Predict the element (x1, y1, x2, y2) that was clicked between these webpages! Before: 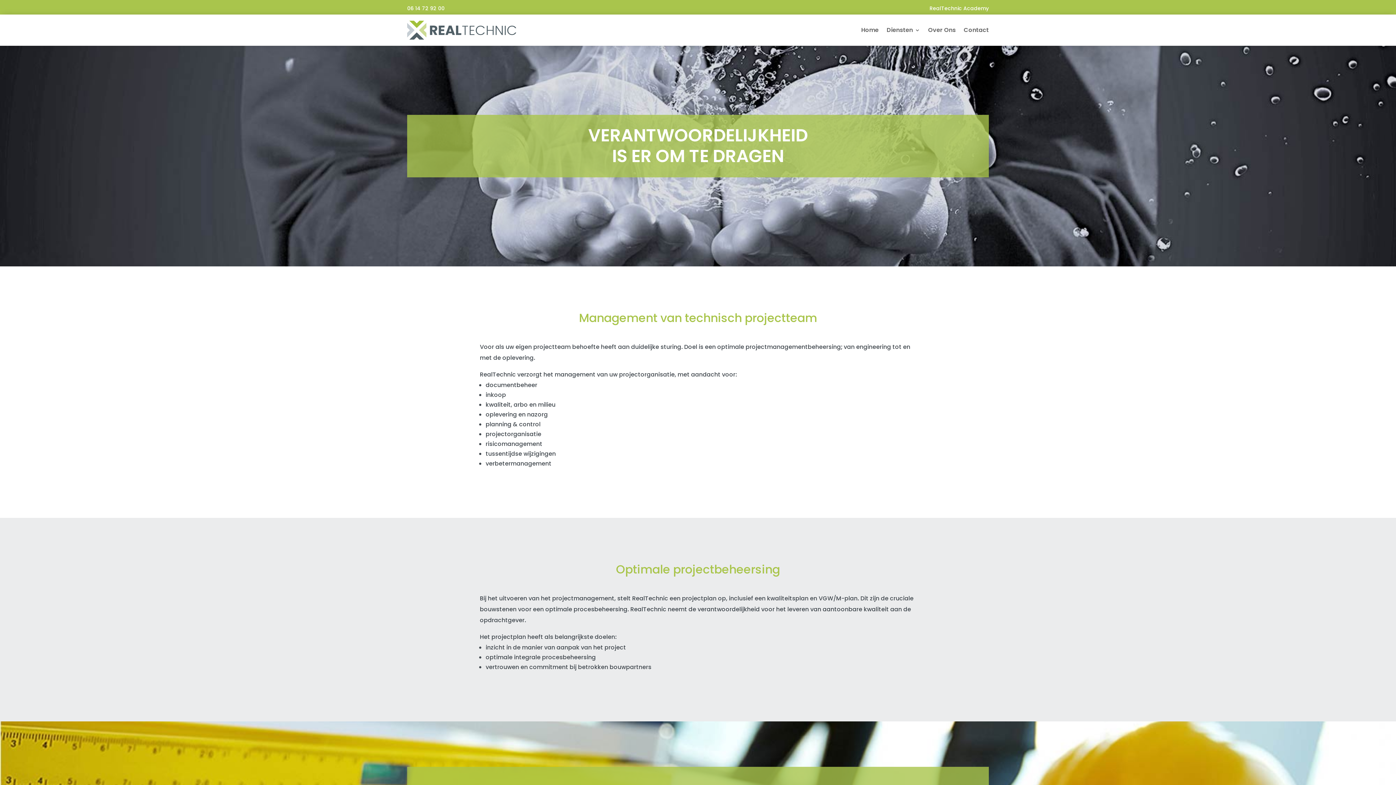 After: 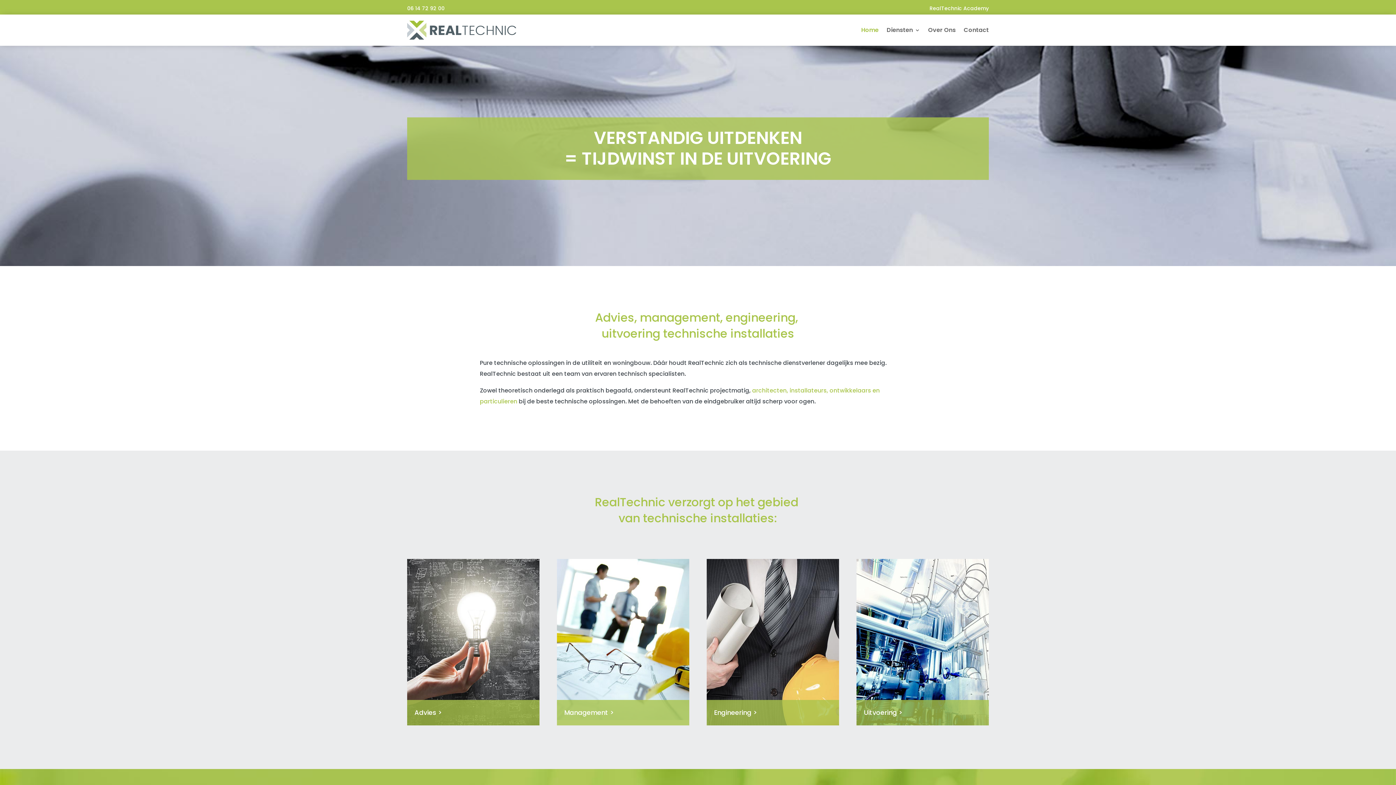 Action: bbox: (407, 20, 516, 39)